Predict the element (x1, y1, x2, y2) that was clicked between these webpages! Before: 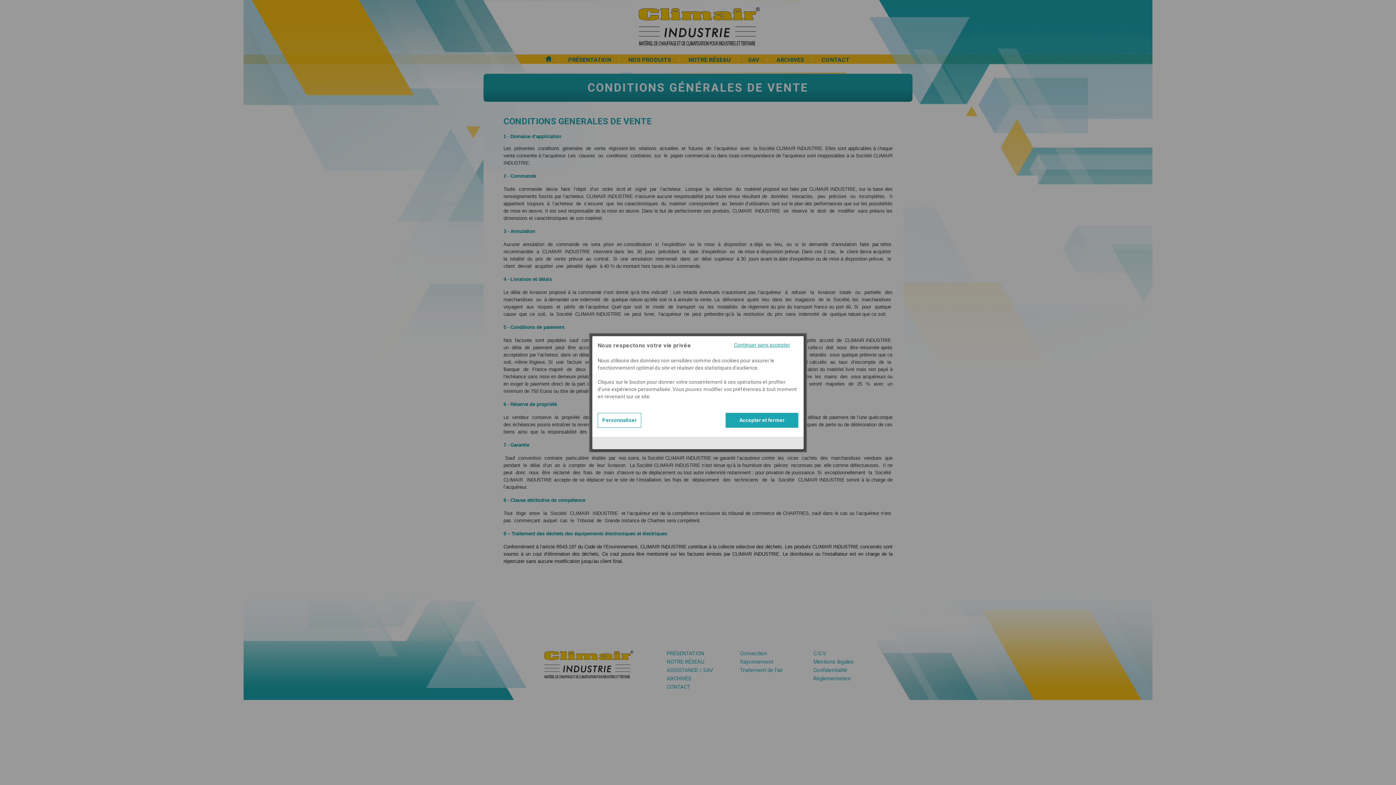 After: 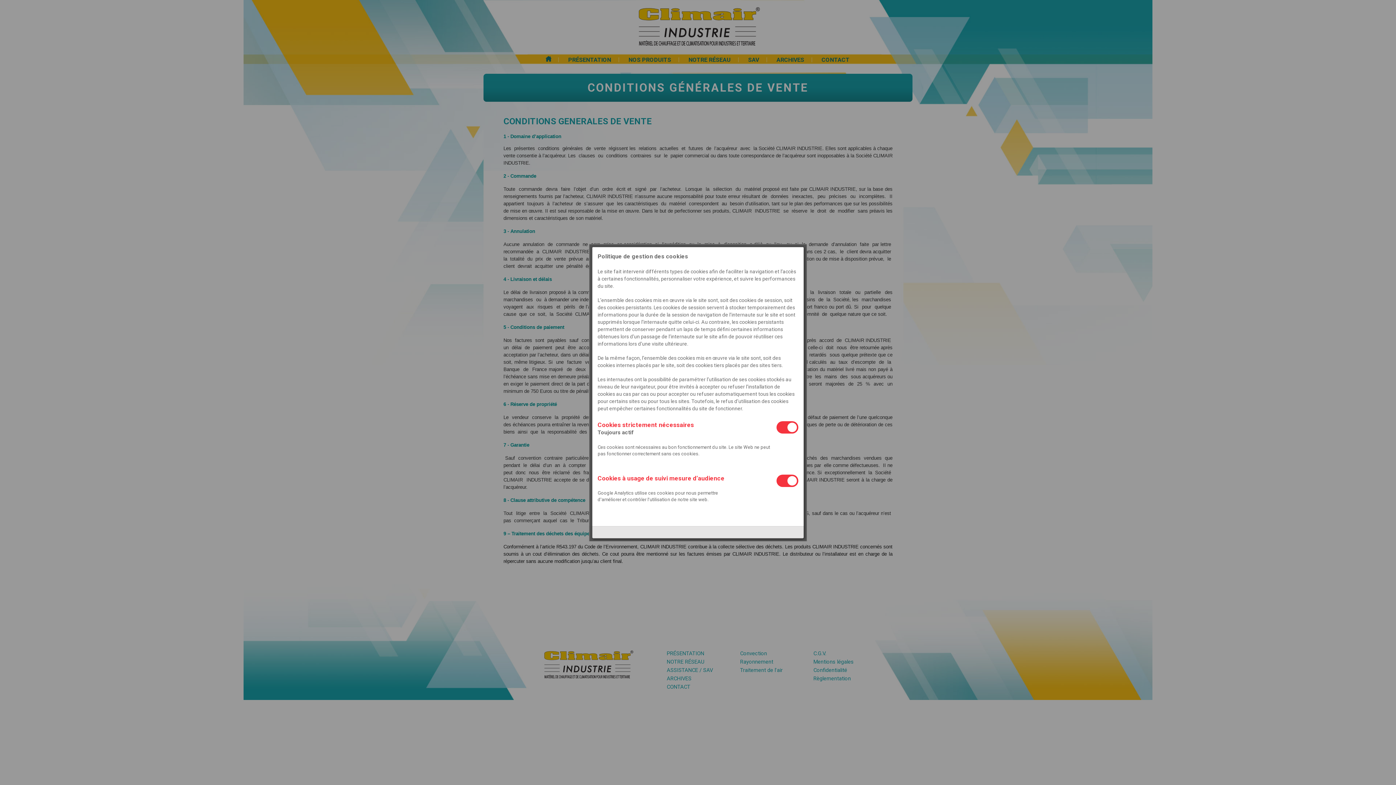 Action: bbox: (597, 413, 641, 428) label: Personnaliser